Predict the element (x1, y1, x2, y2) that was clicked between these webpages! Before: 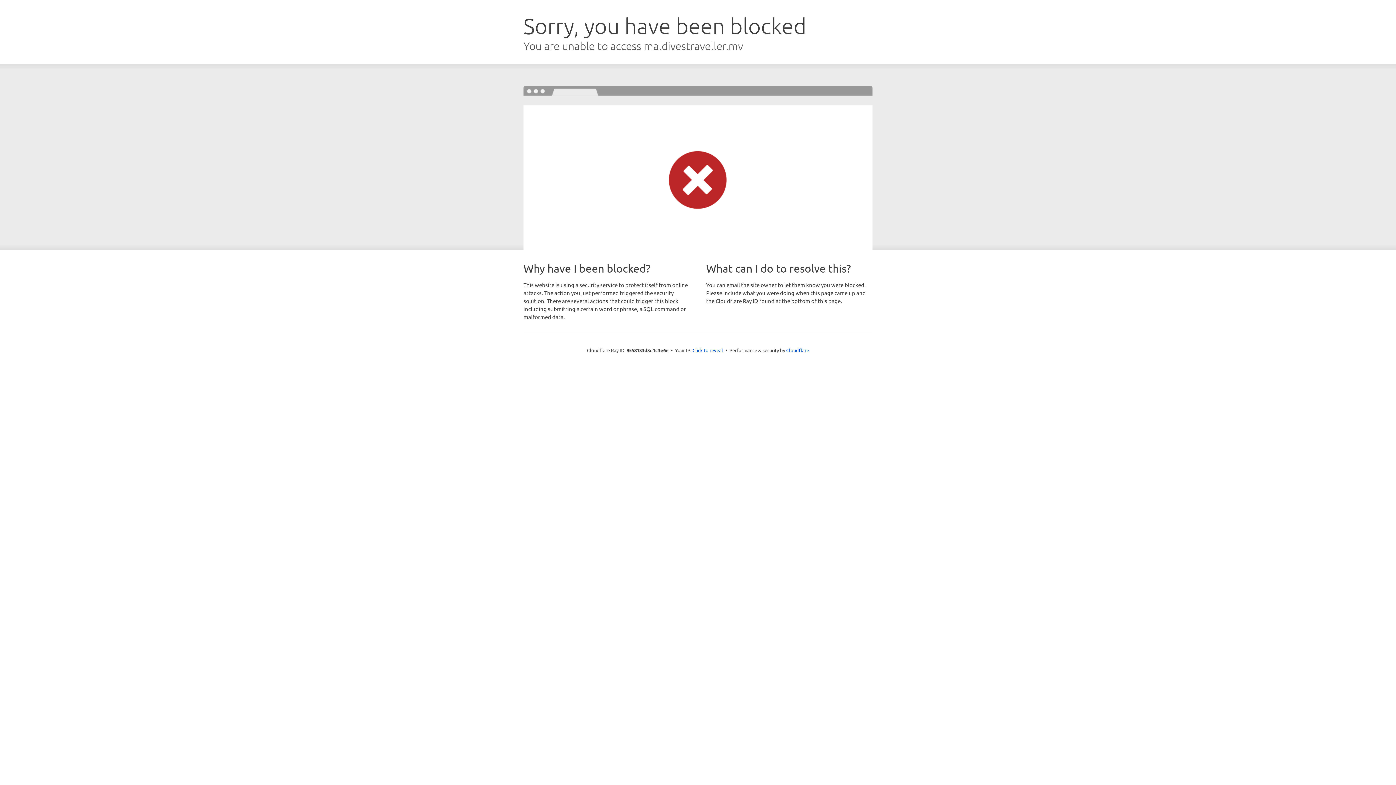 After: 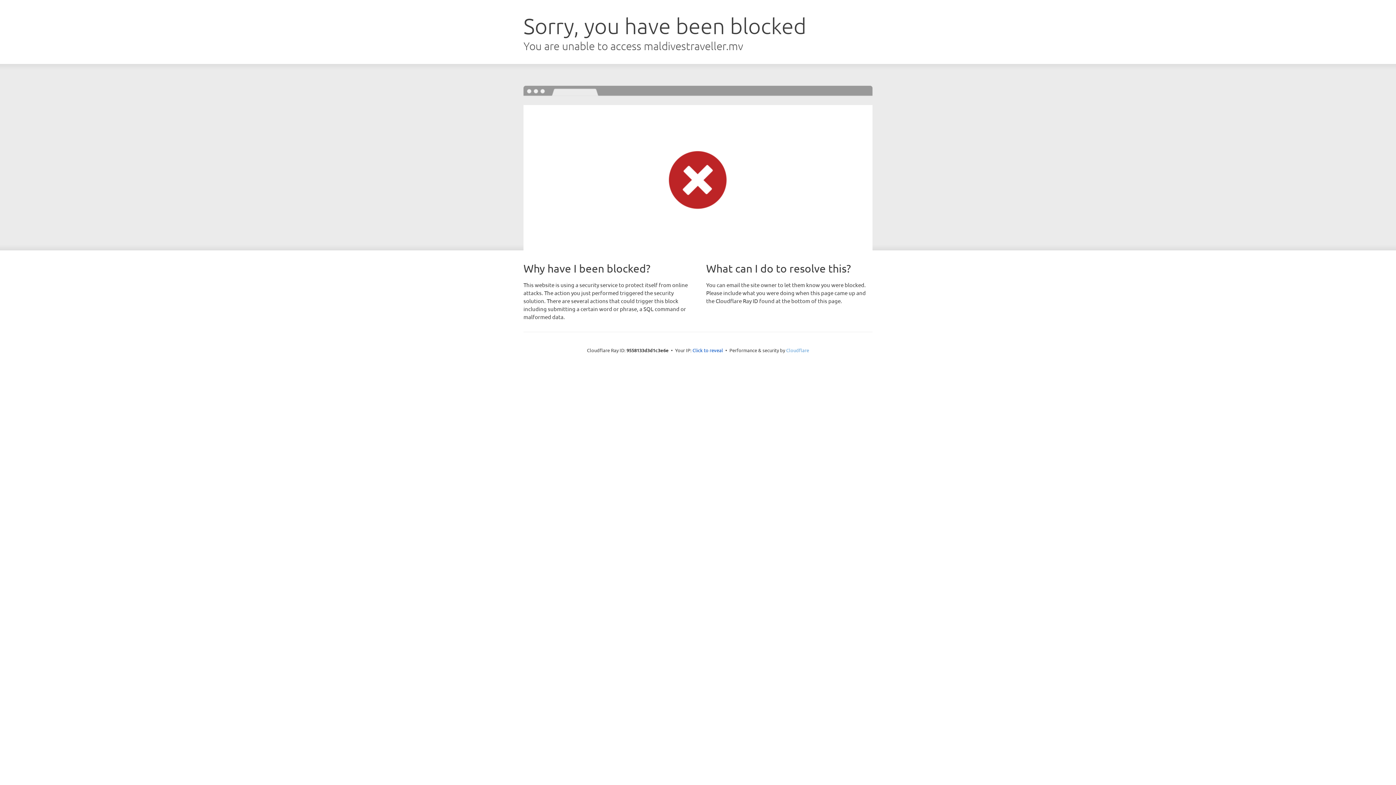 Action: label: Cloudflare bbox: (786, 347, 809, 353)